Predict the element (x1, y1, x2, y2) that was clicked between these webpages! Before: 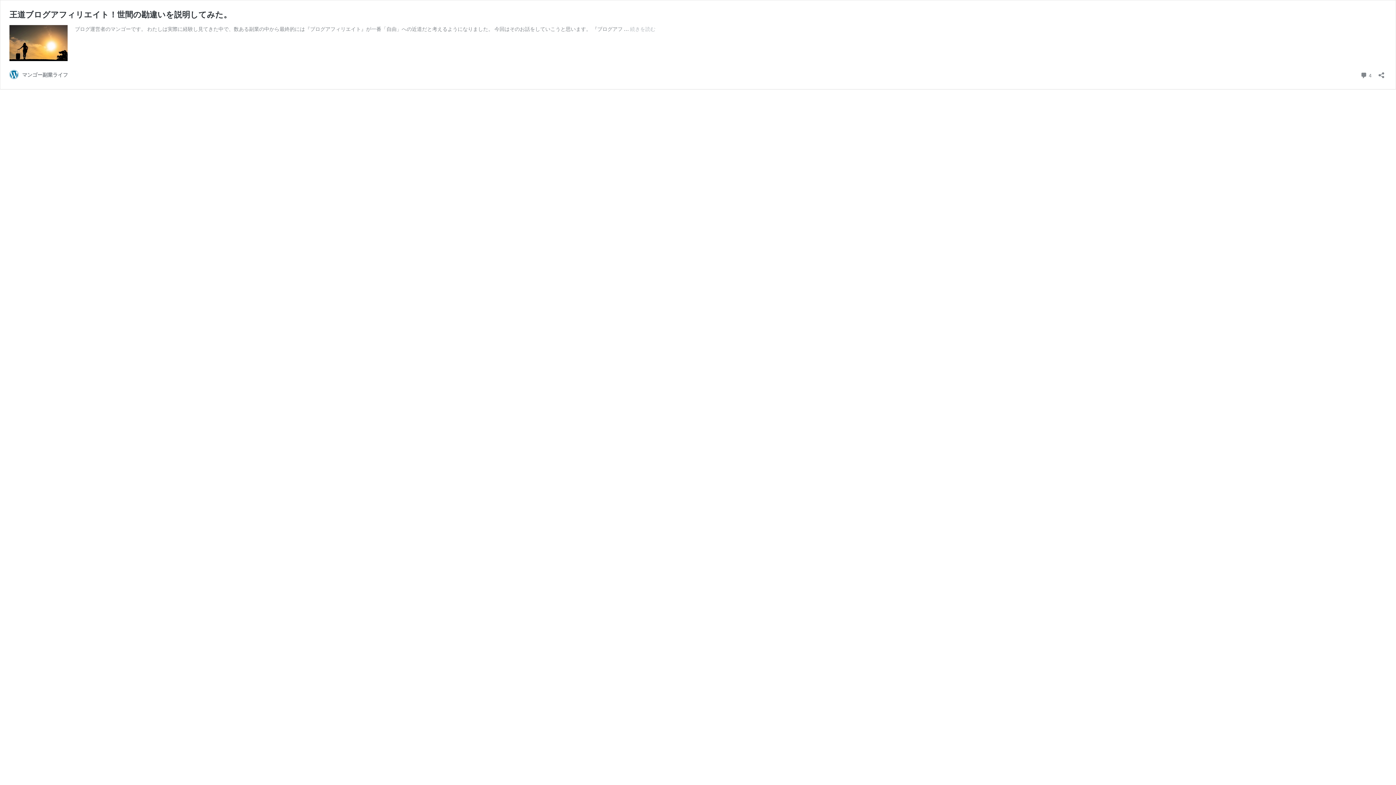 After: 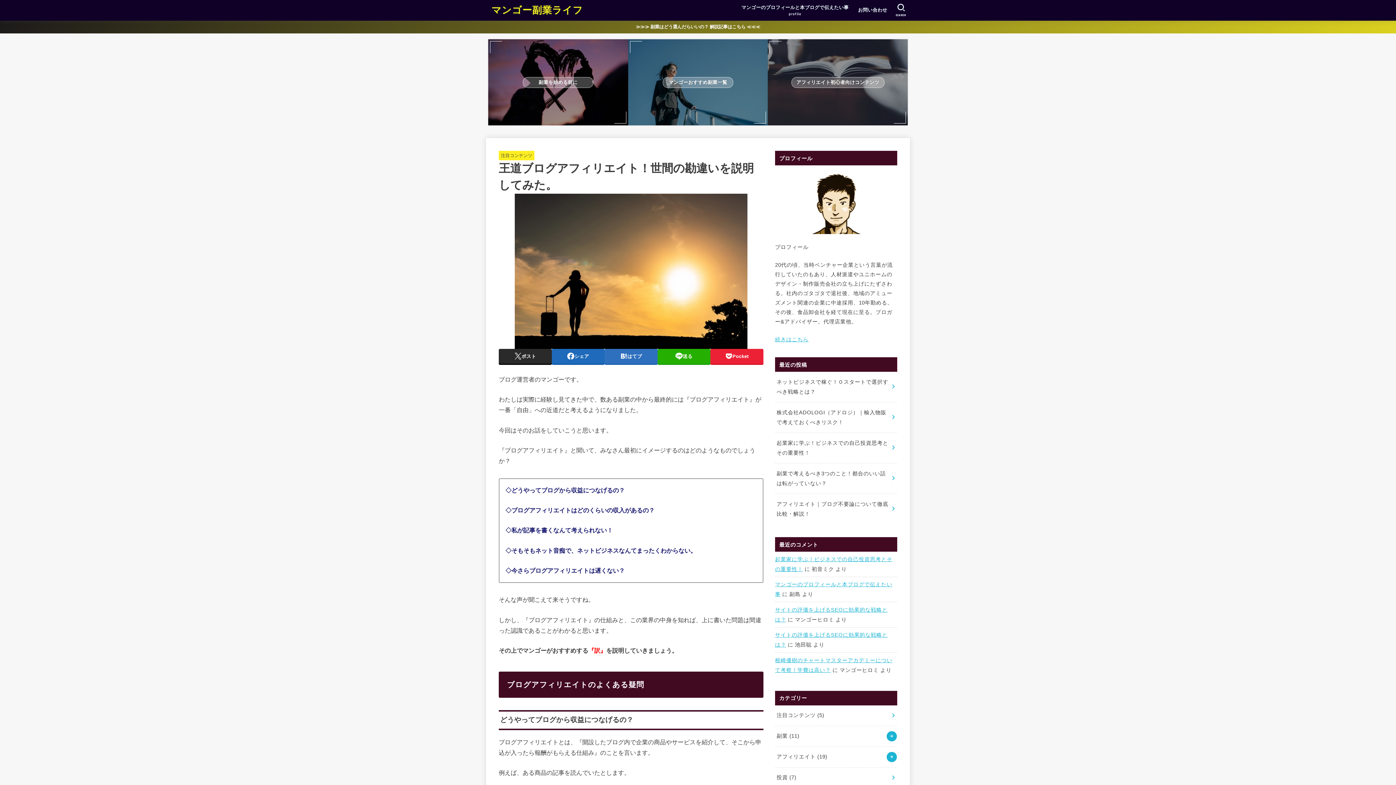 Action: bbox: (630, 25, 655, 32) label: 続きを読む
王道ブログアフィリエイト！世間の勘違いを説明してみた。